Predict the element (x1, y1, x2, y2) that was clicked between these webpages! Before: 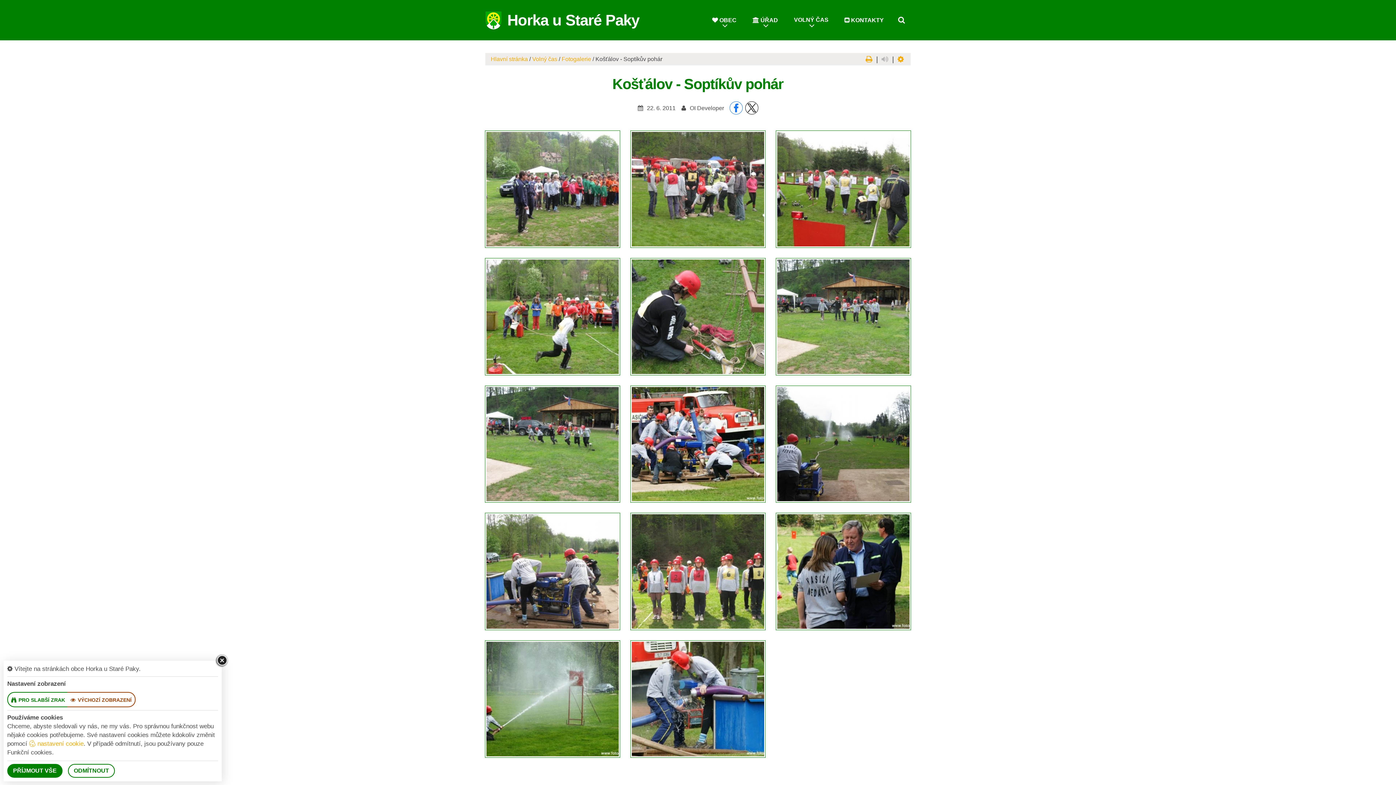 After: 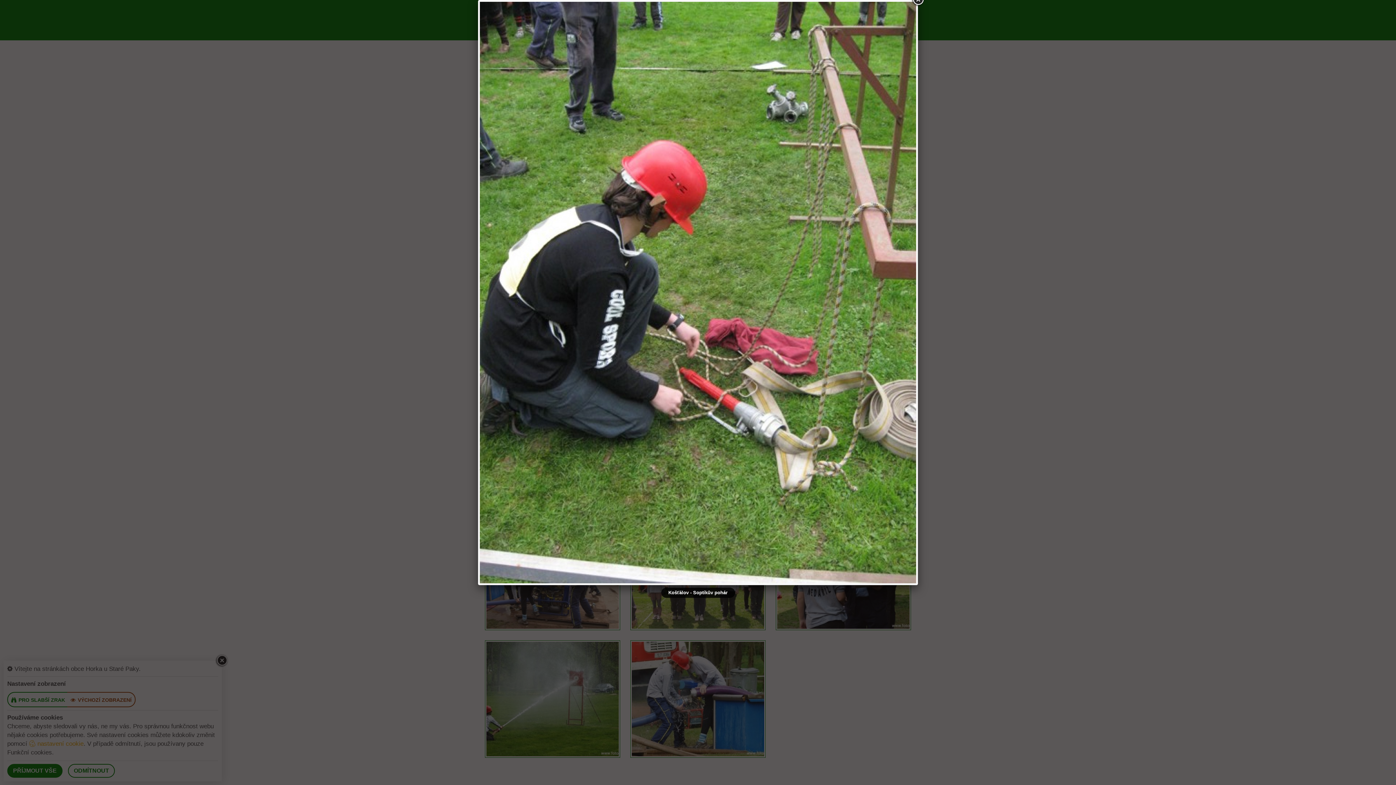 Action: bbox: (630, 258, 765, 375)